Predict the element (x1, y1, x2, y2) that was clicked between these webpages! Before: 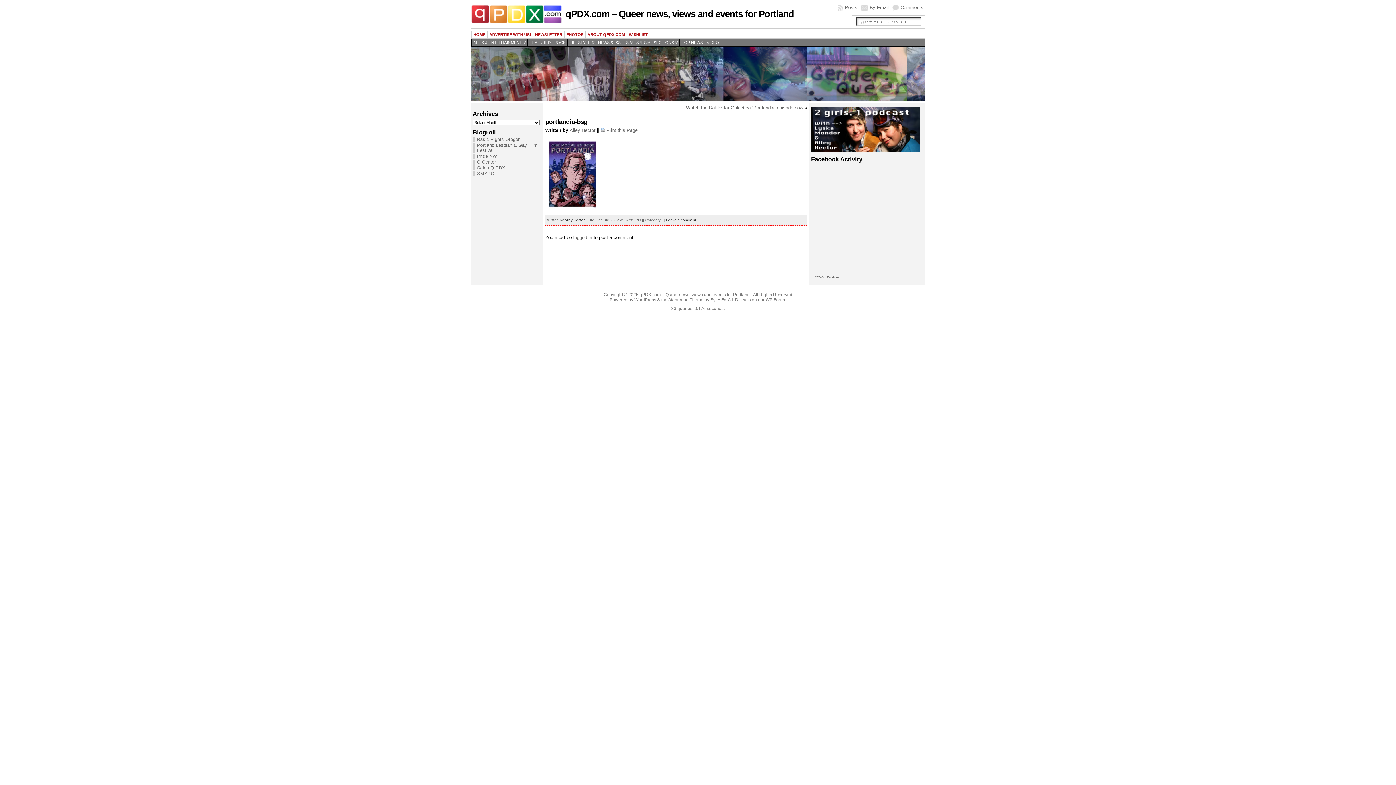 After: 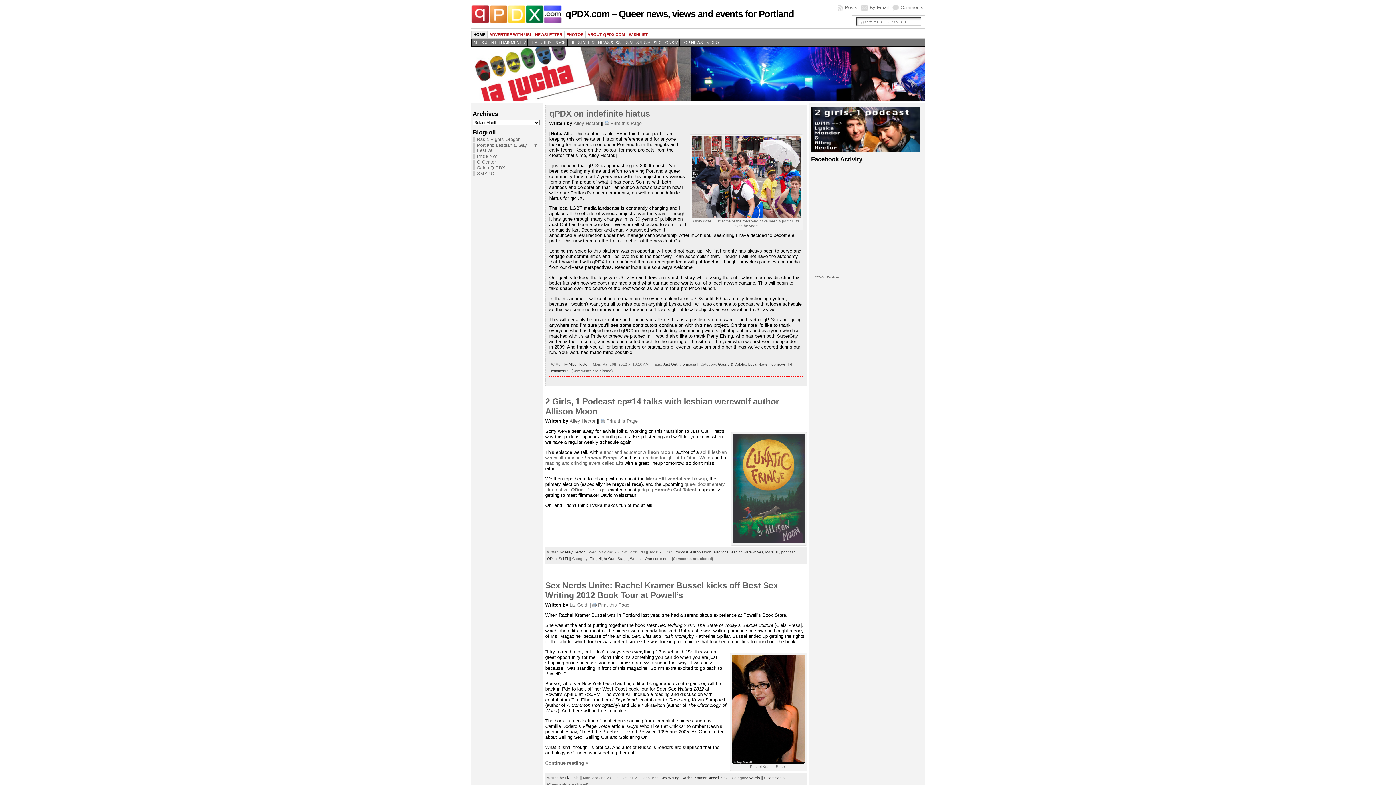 Action: bbox: (470, 5, 565, 23)